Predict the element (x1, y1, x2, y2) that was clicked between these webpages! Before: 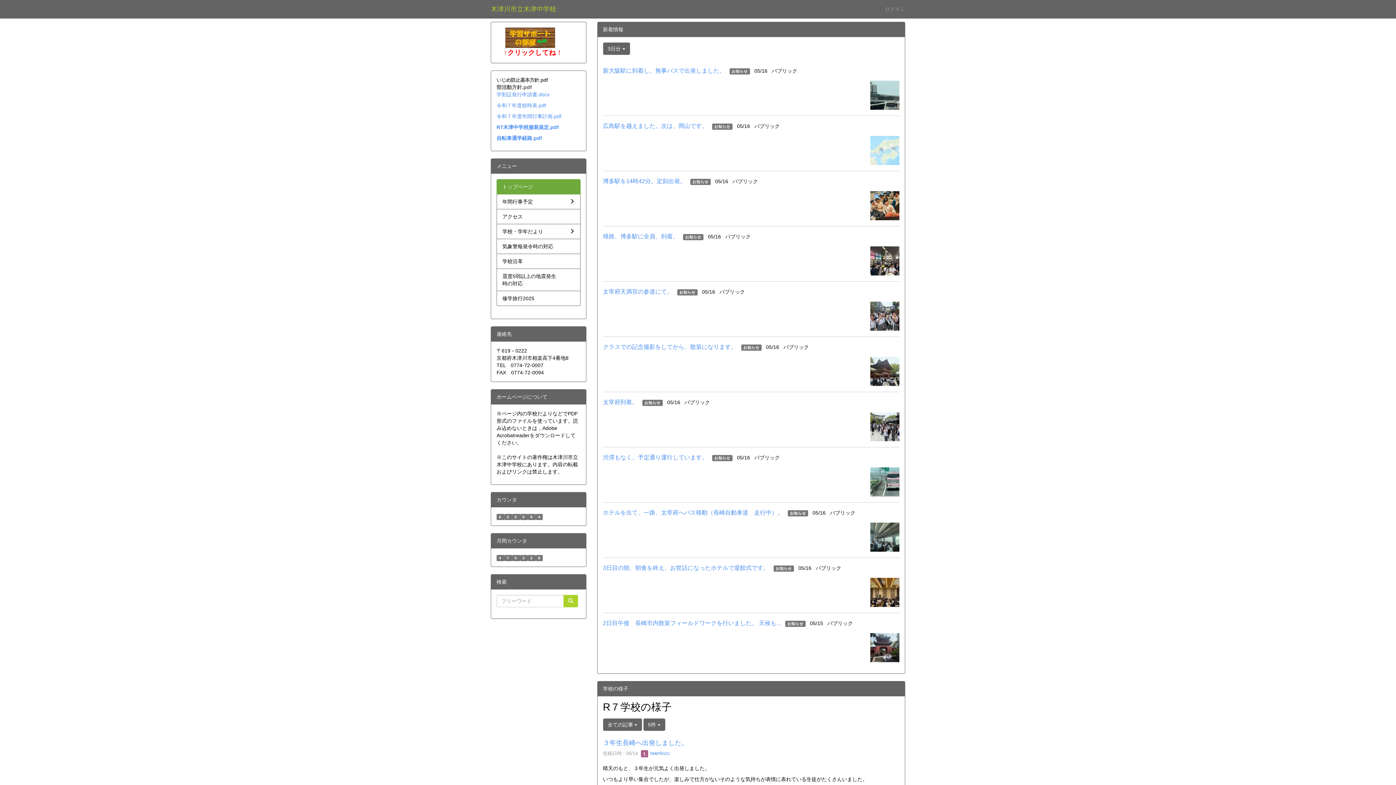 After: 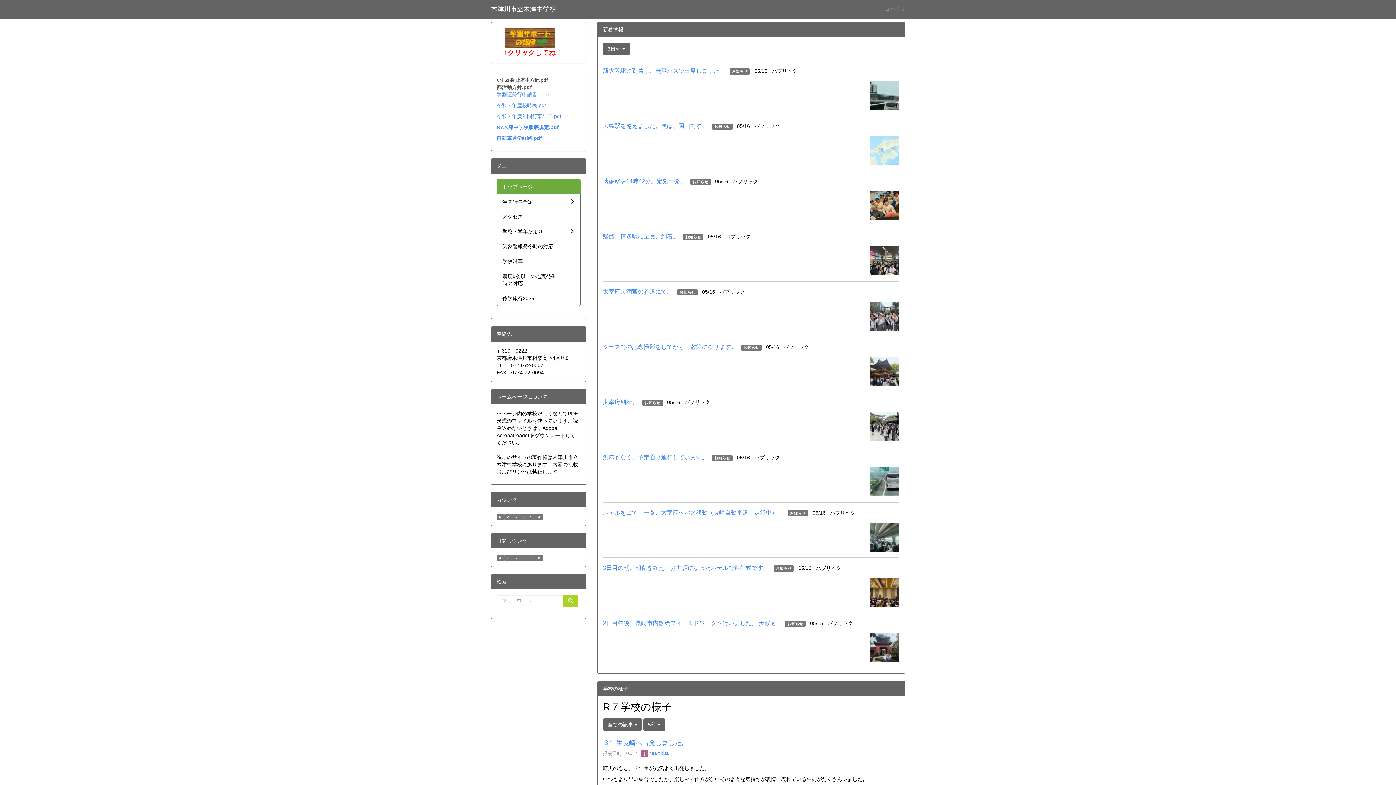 Action: label: 木津川市立木津中学校 bbox: (485, 0, 561, 18)